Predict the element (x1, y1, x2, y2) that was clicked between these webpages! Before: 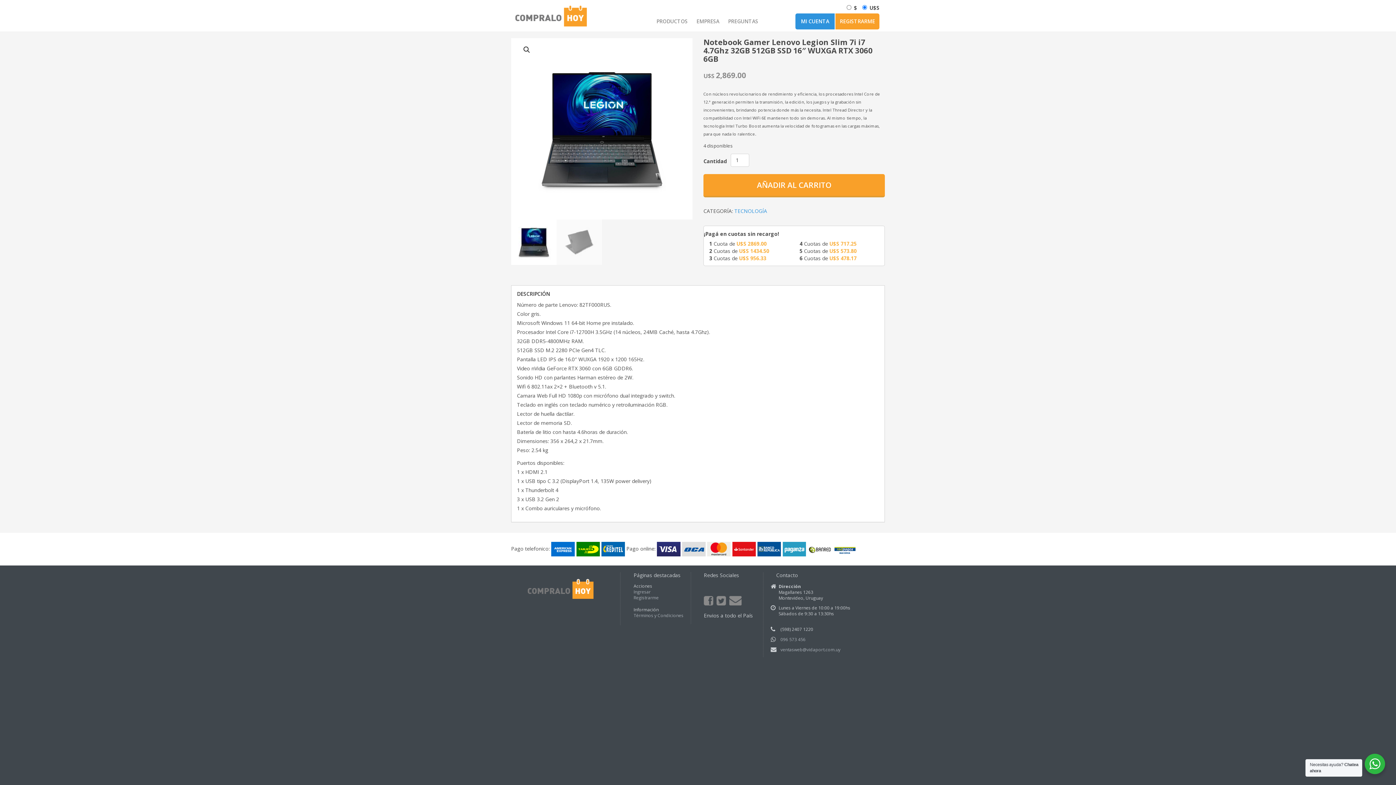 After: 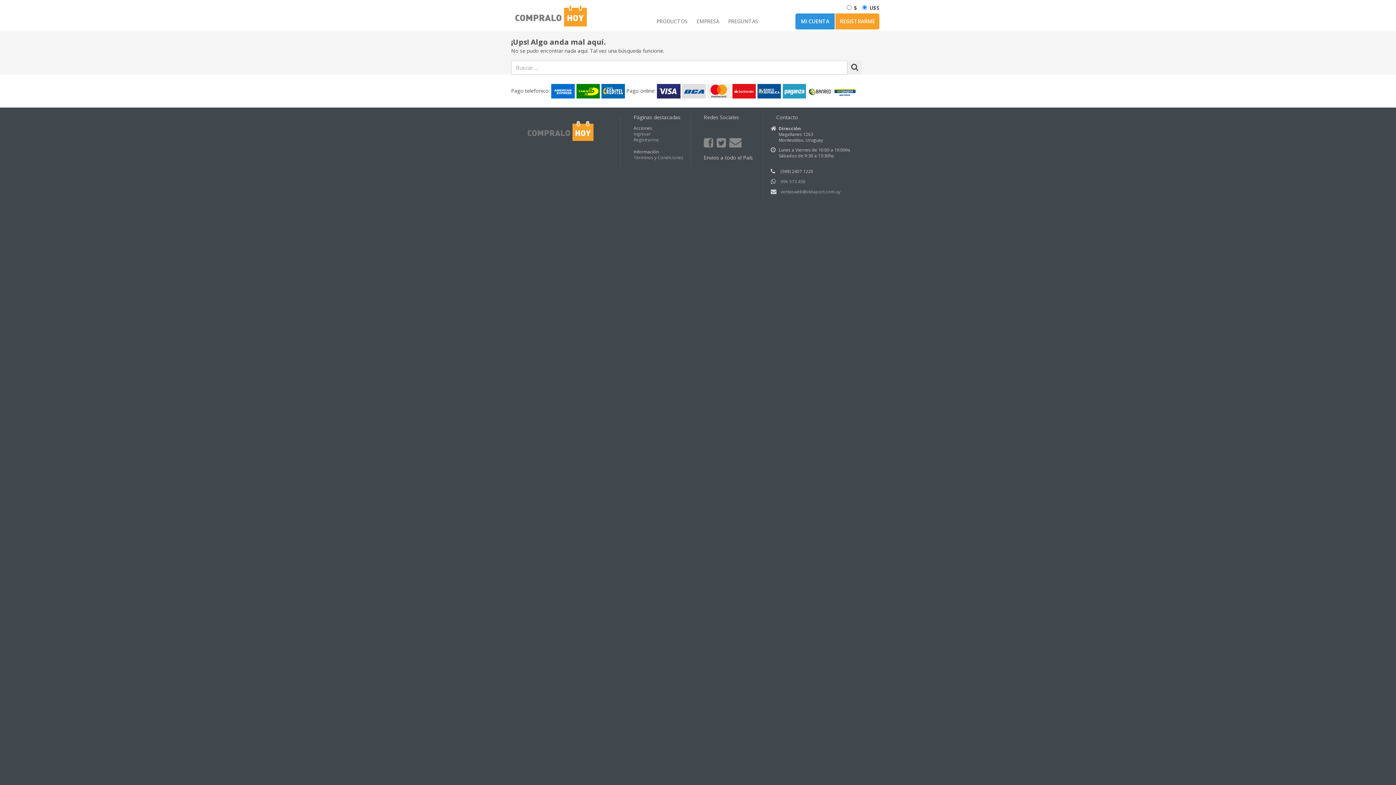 Action: label: REGISTRARME bbox: (834, 13, 879, 29)